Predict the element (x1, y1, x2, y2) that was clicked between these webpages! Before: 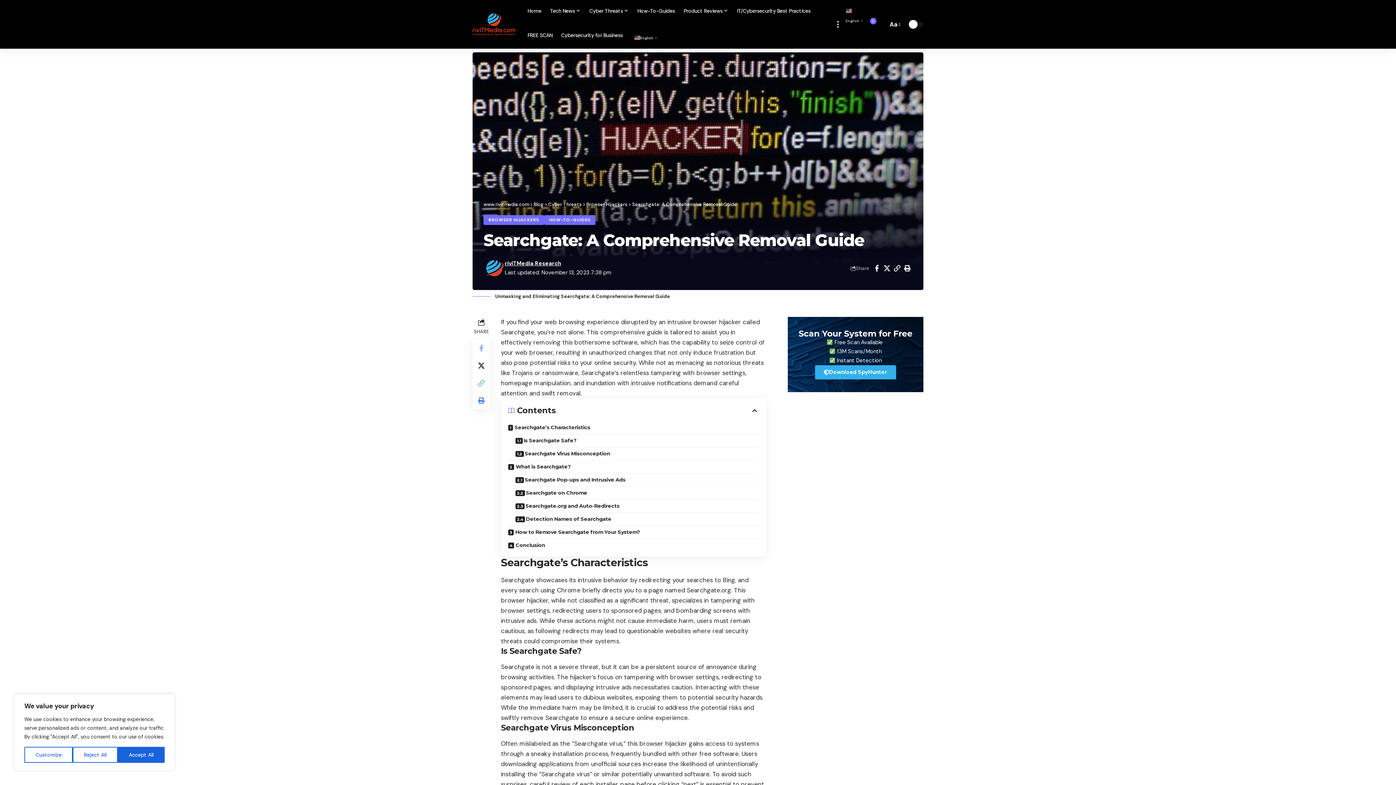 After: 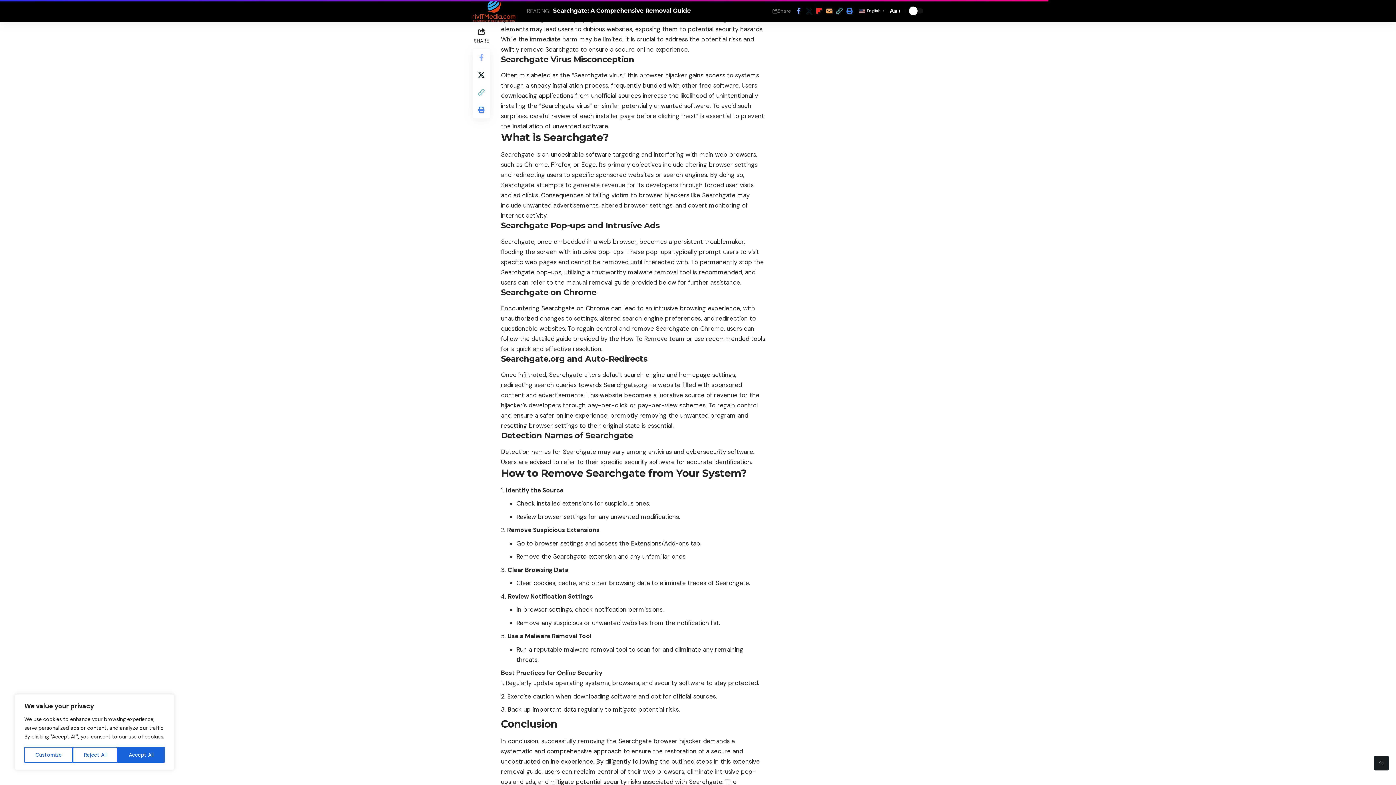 Action: bbox: (515, 447, 758, 460) label: Searchgate Virus Misconception